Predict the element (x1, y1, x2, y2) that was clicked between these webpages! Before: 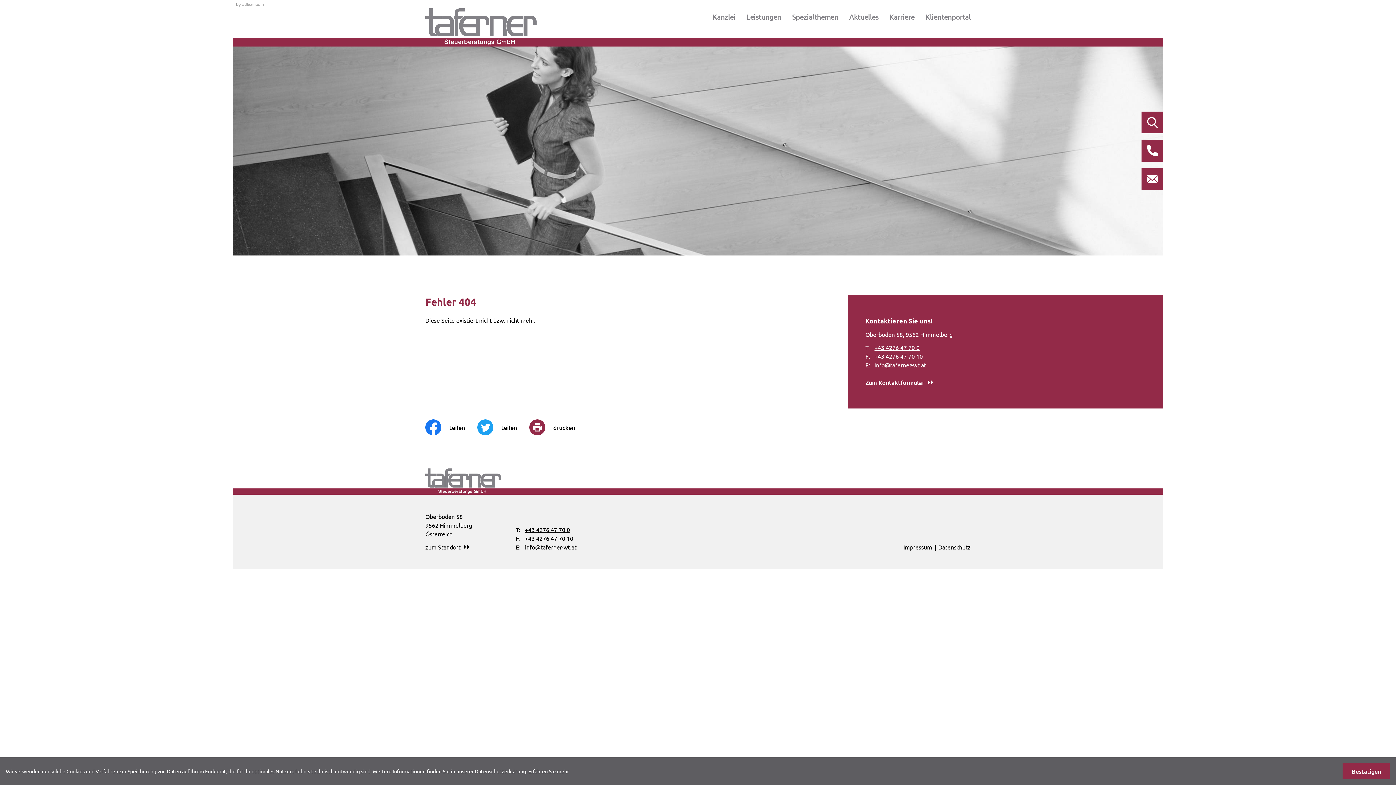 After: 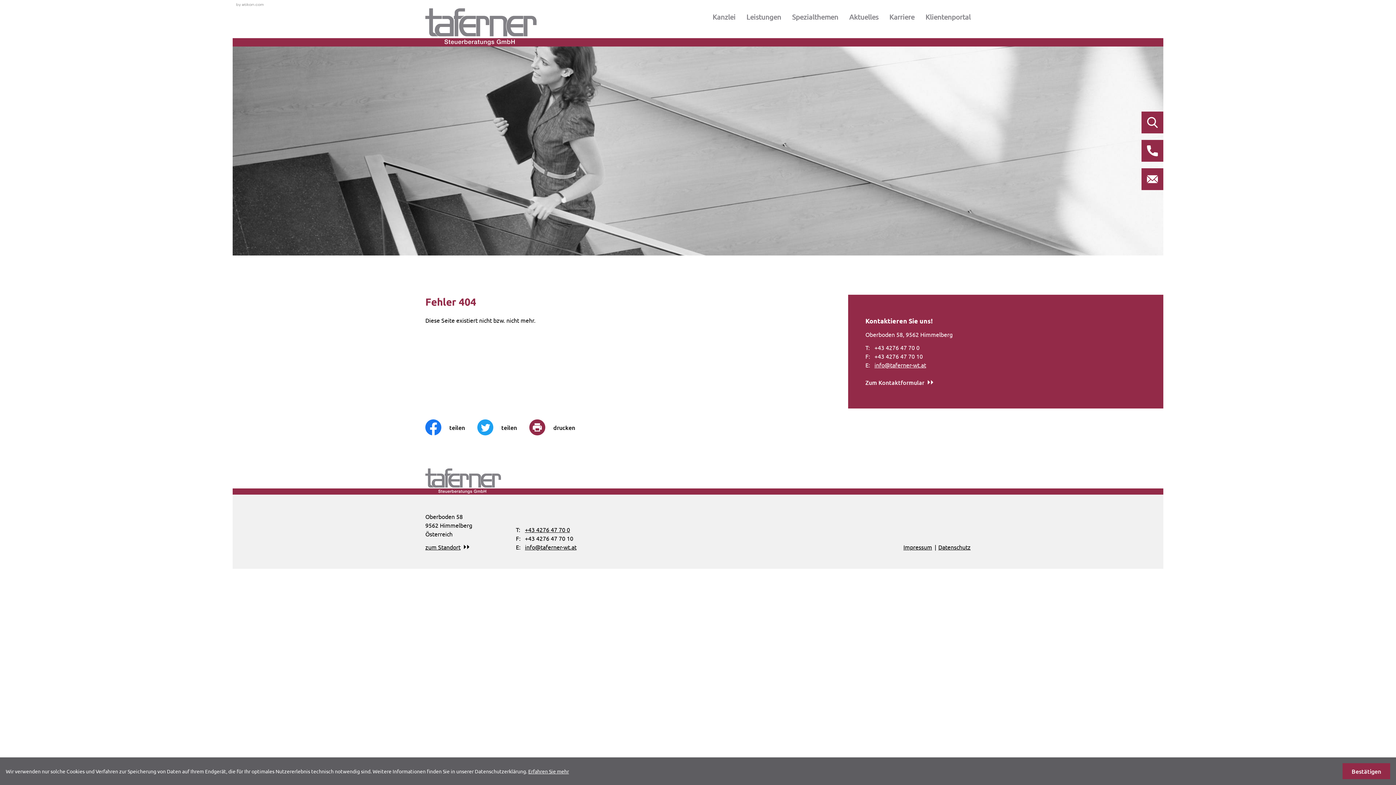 Action: label: Telefon: +43427647700 bbox: (874, 343, 919, 352)